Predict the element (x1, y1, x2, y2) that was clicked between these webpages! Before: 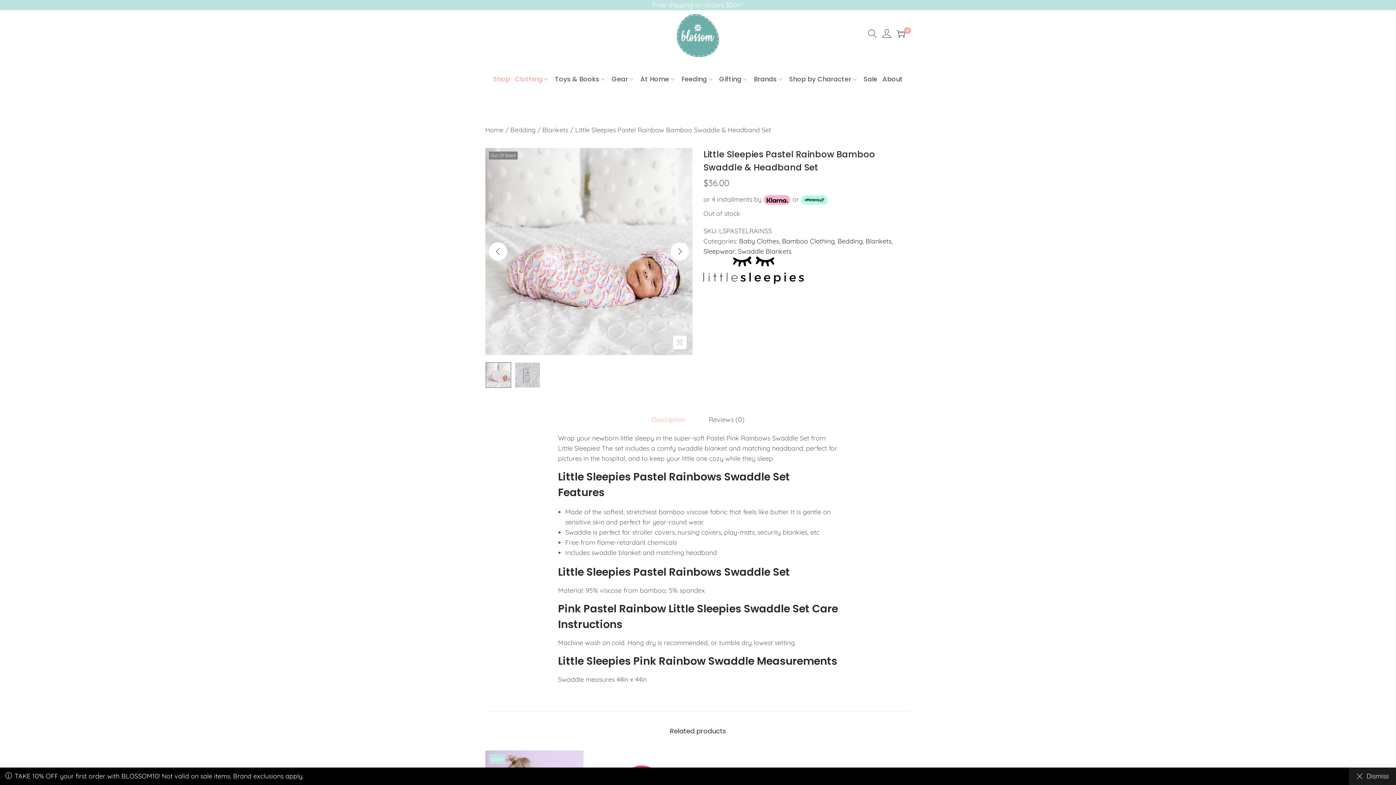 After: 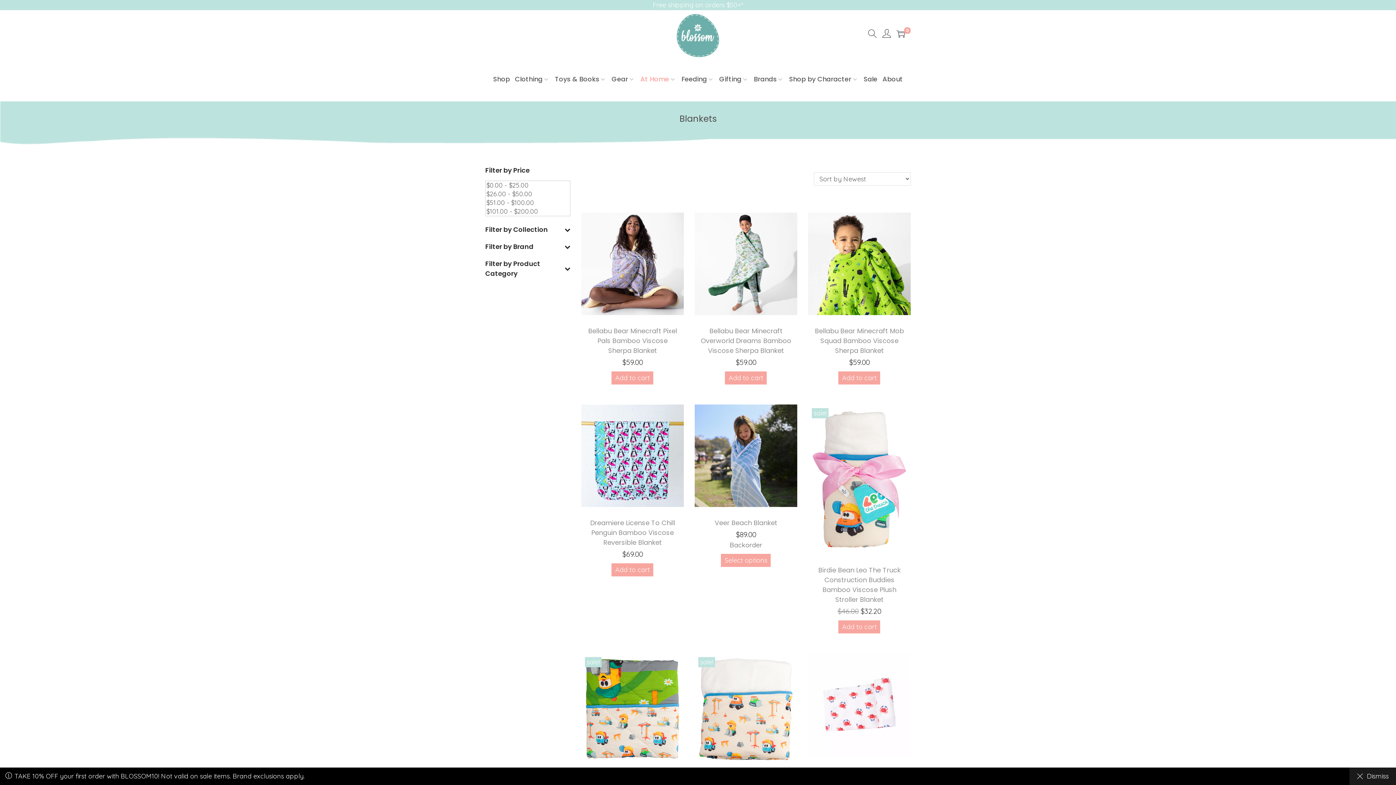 Action: label: Blankets bbox: (542, 125, 568, 134)